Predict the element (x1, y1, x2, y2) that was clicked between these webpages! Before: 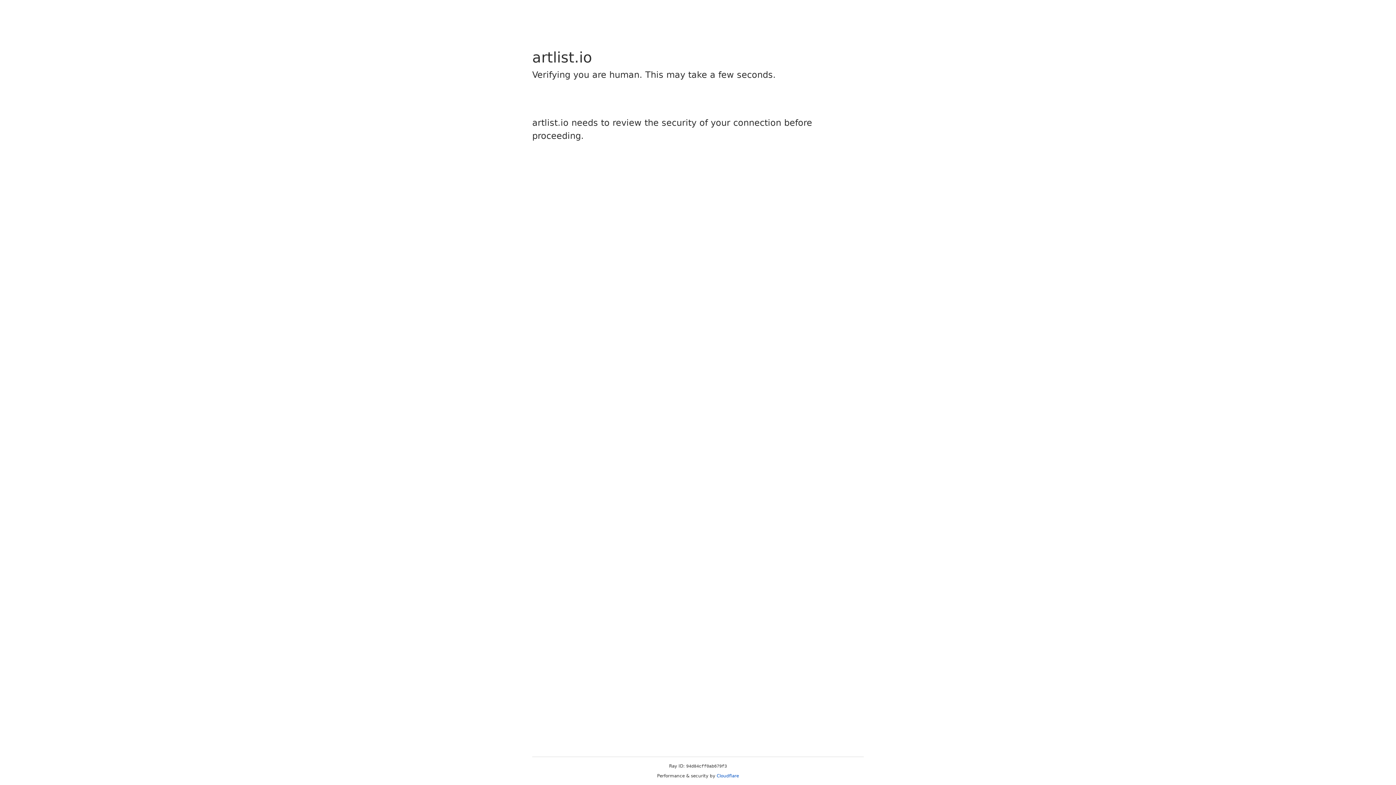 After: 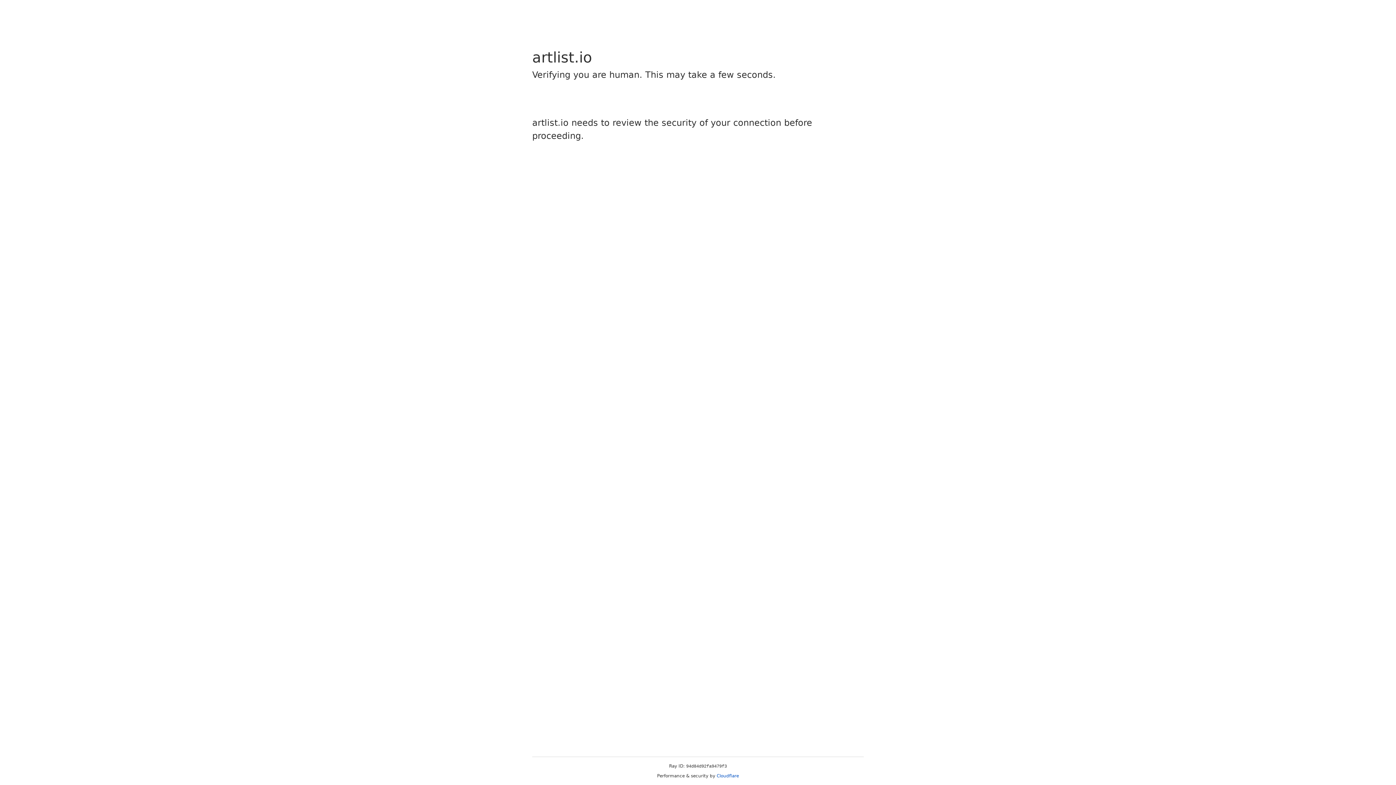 Action: bbox: (716, 773, 739, 778) label: Cloudflare